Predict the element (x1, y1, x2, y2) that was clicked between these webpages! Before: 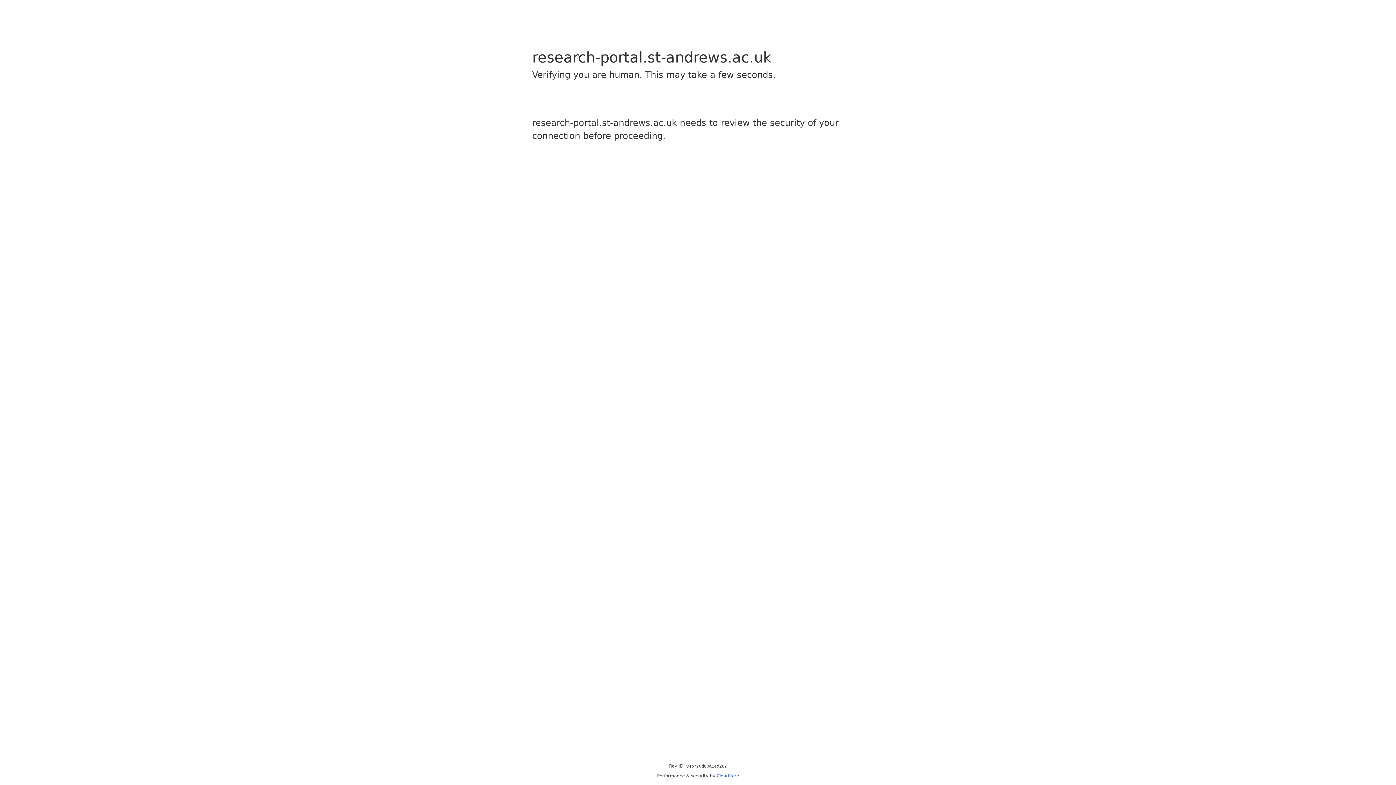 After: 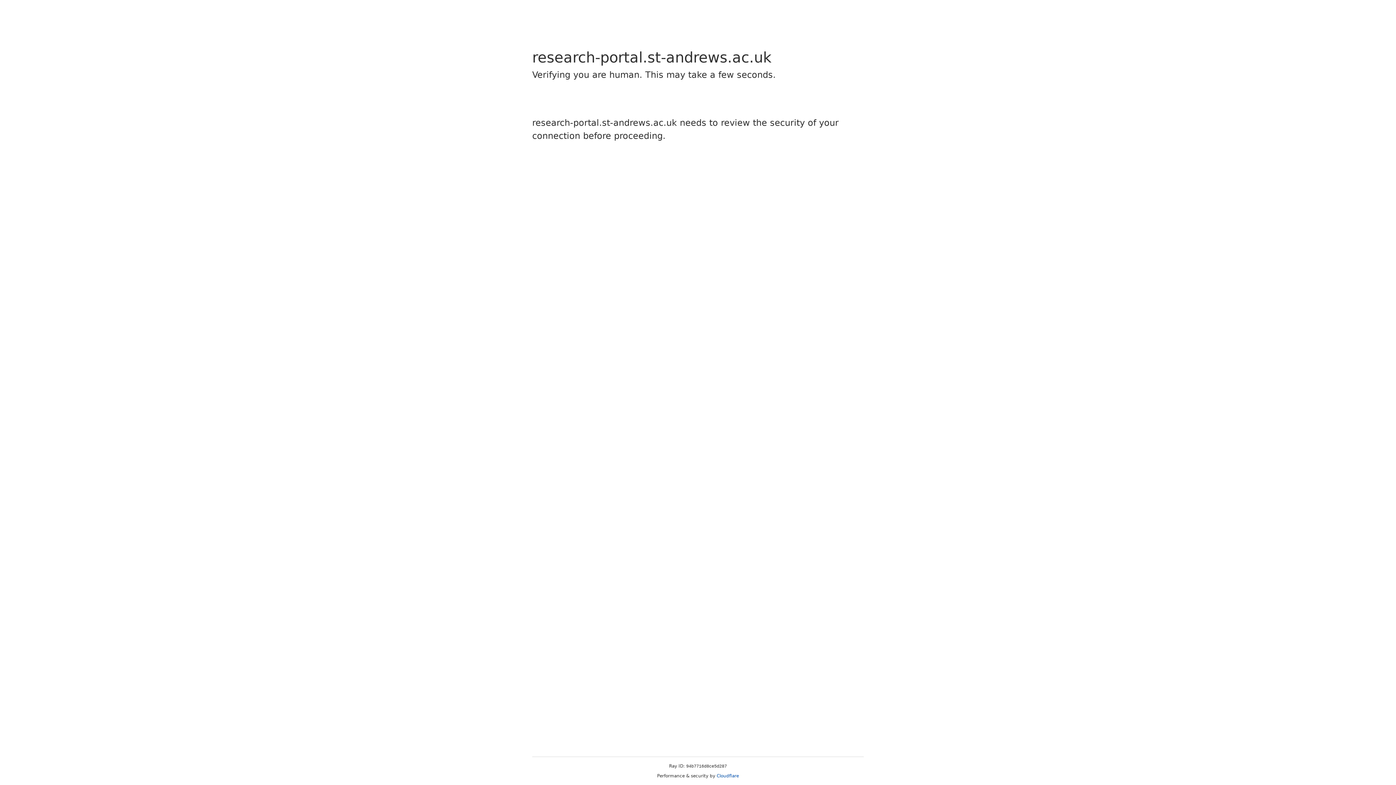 Action: bbox: (716, 773, 739, 778) label: Cloudflare